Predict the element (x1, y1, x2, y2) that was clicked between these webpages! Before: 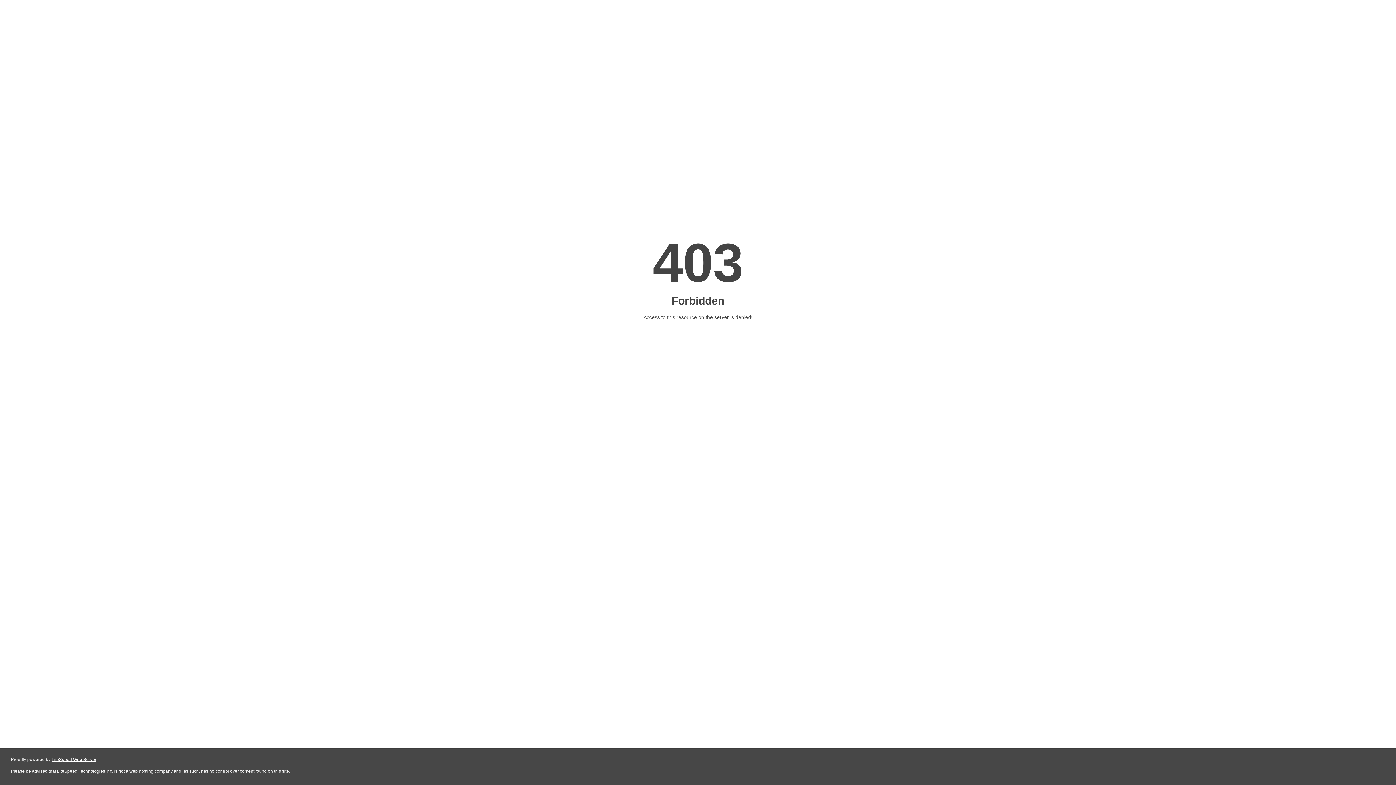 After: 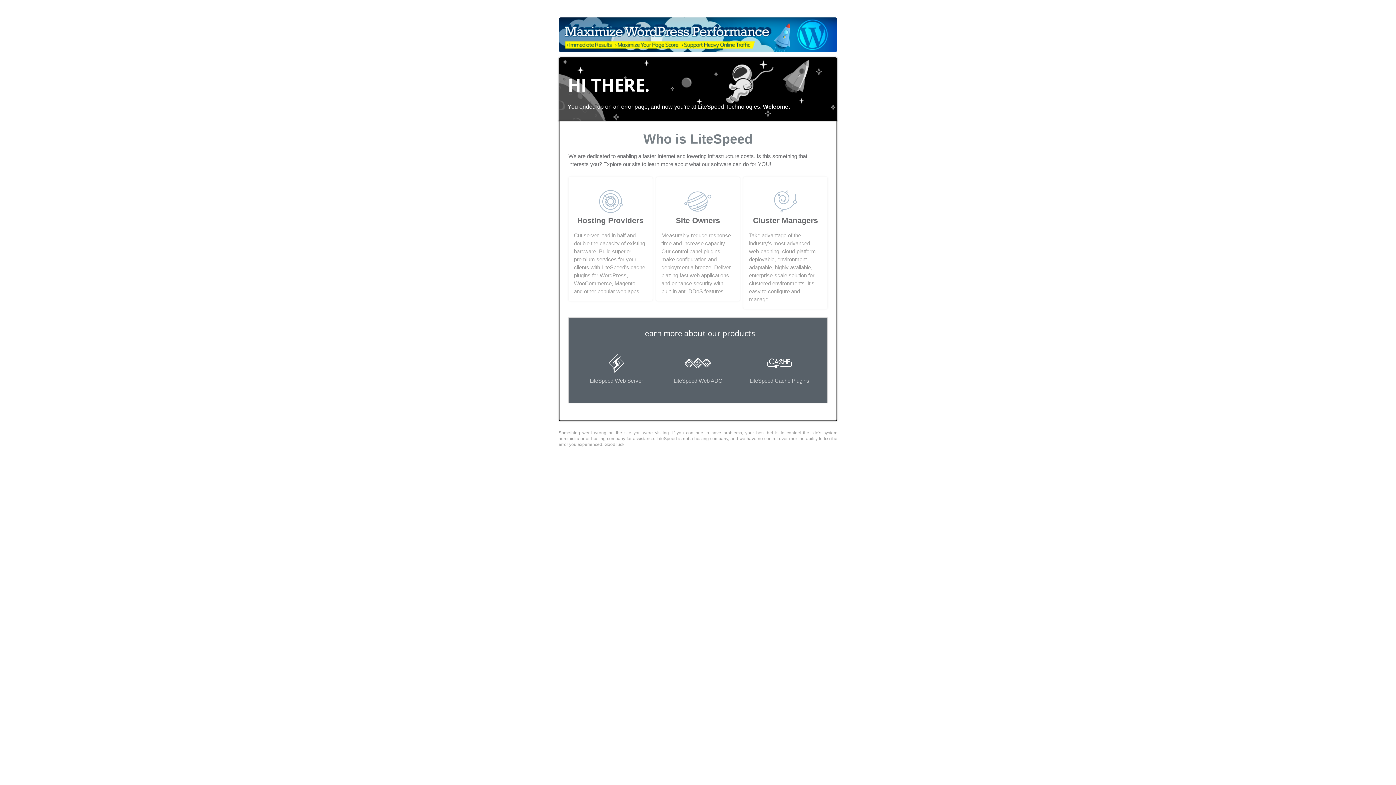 Action: label: LiteSpeed Web Server bbox: (51, 757, 96, 762)